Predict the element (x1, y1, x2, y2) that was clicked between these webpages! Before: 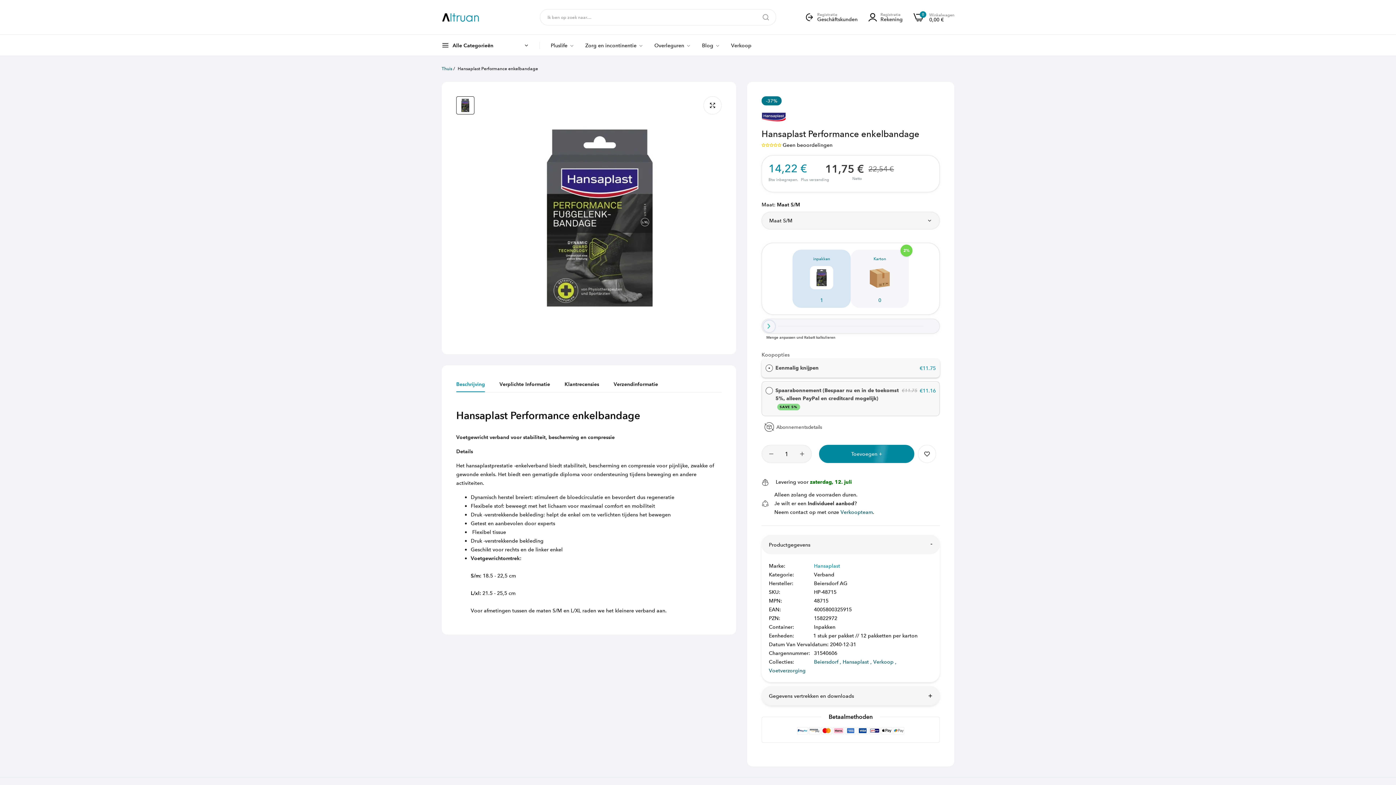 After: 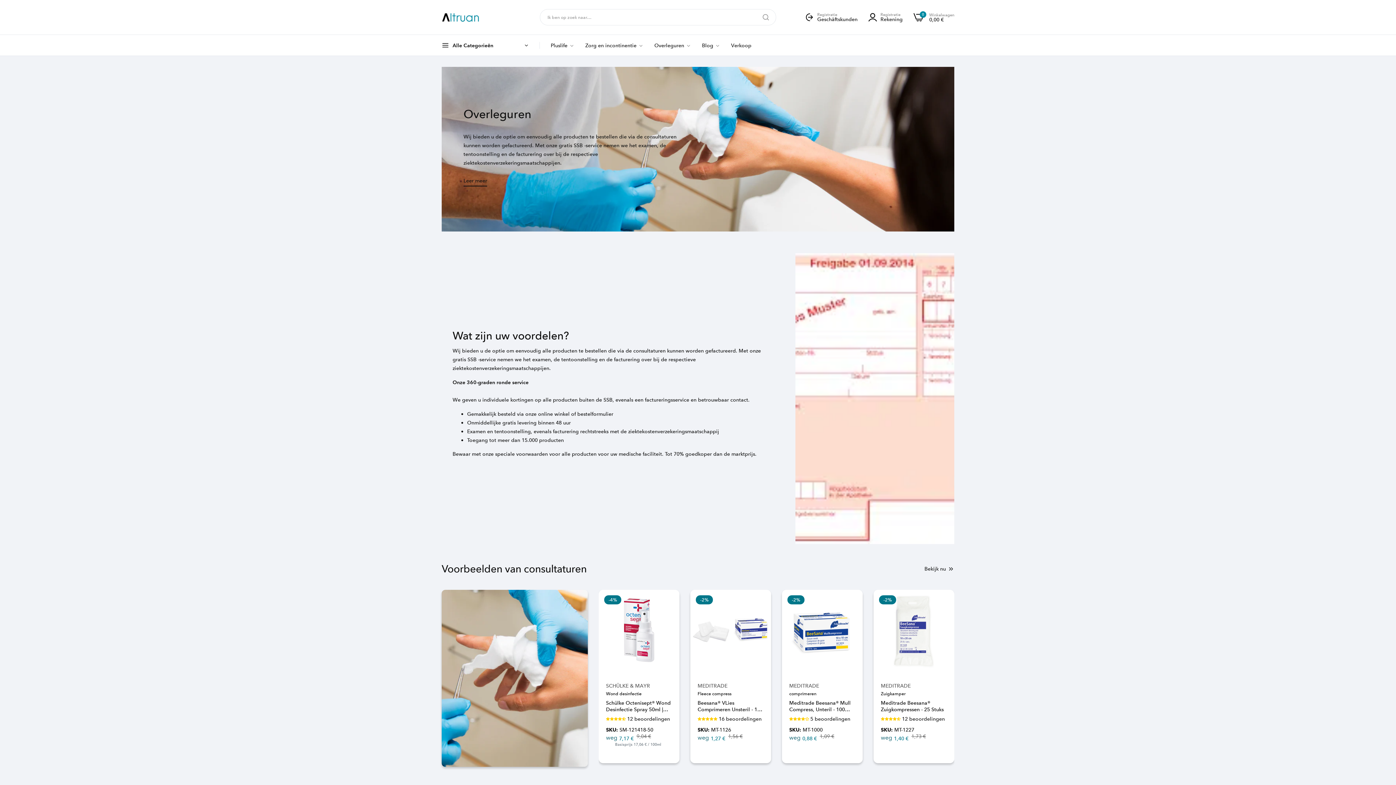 Action: bbox: (649, 37, 696, 53) label: Overleguren 